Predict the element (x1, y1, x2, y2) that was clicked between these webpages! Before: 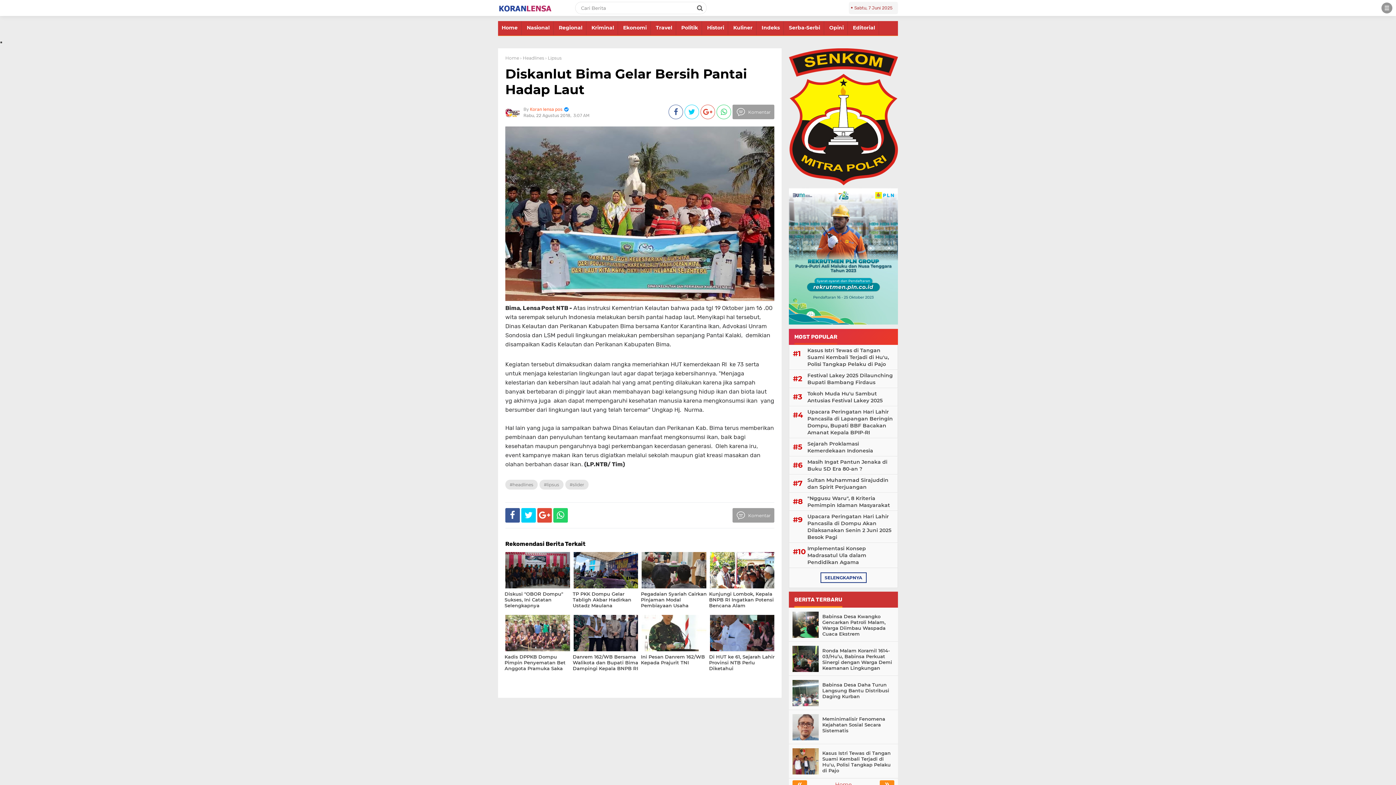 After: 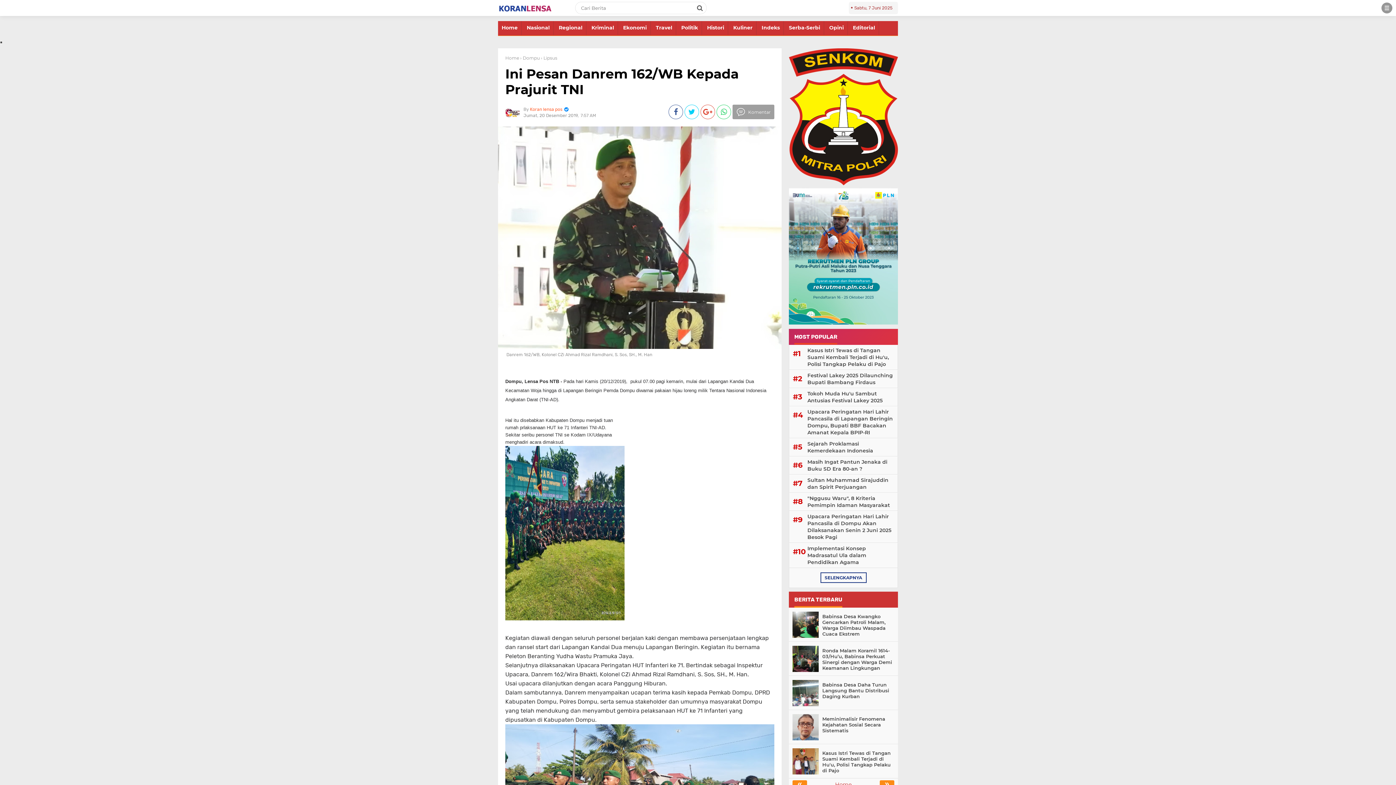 Action: label: Ini Pesan Danrem 162/WB Kepada Prajurit TNI bbox: (640, 646, 708, 665)